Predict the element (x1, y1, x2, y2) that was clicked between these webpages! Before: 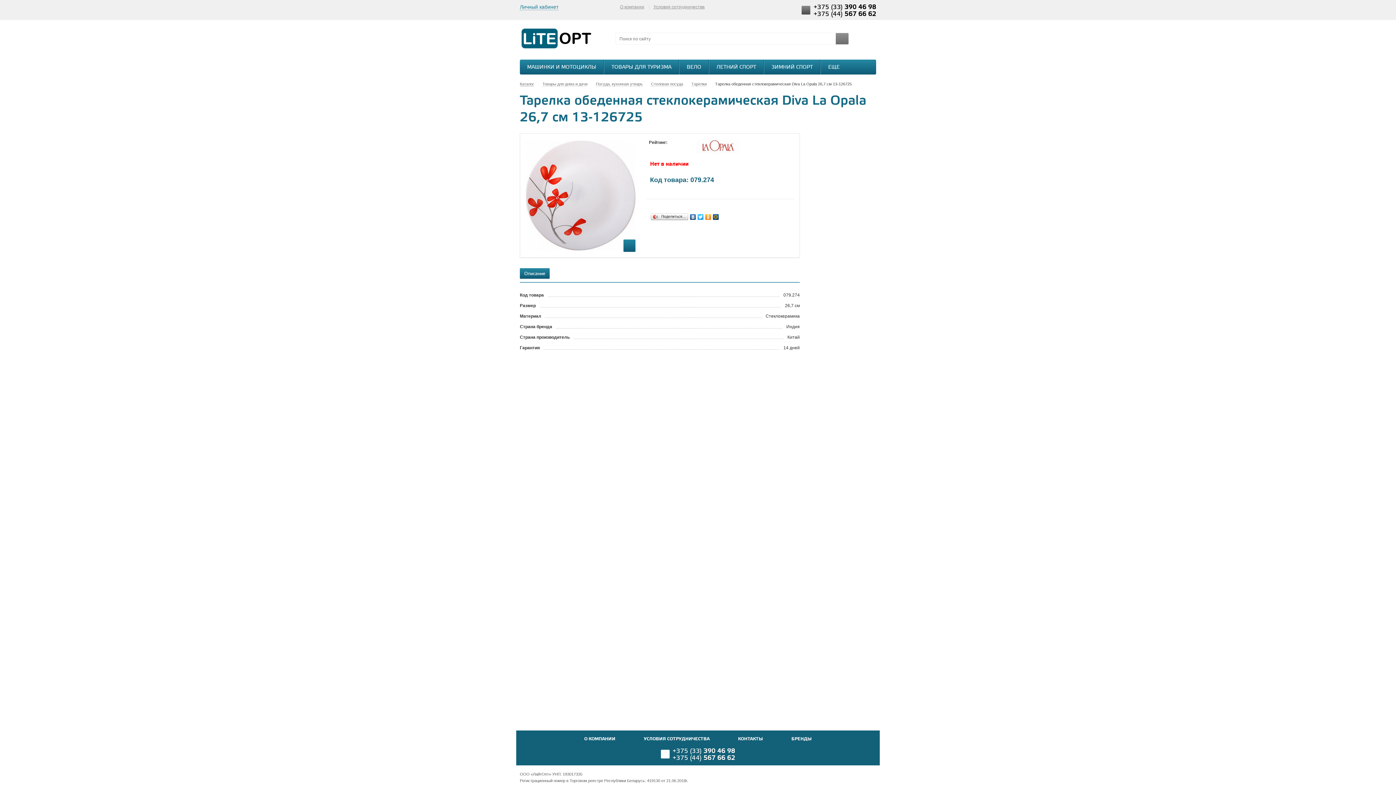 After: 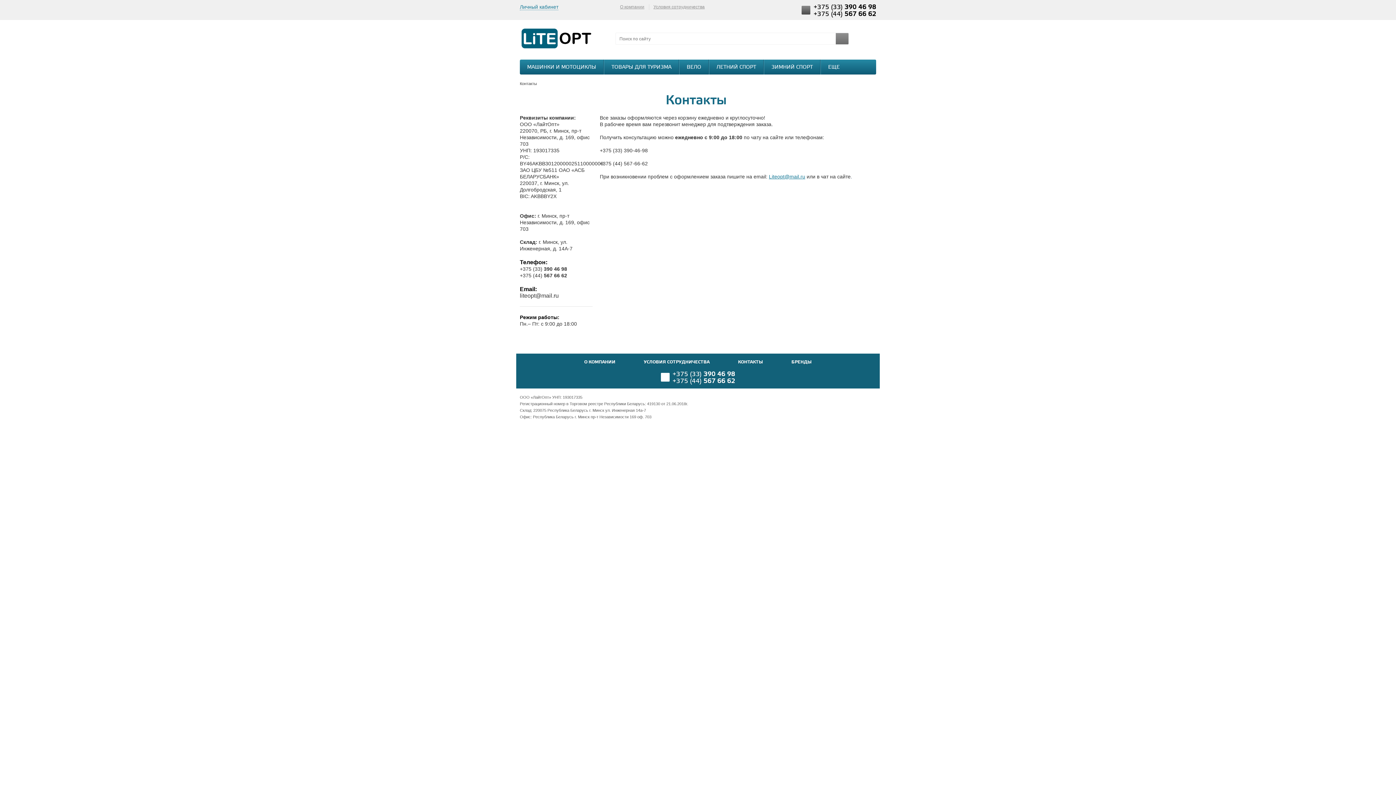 Action: label: КОНТАКТЫ bbox: (738, 736, 763, 742)